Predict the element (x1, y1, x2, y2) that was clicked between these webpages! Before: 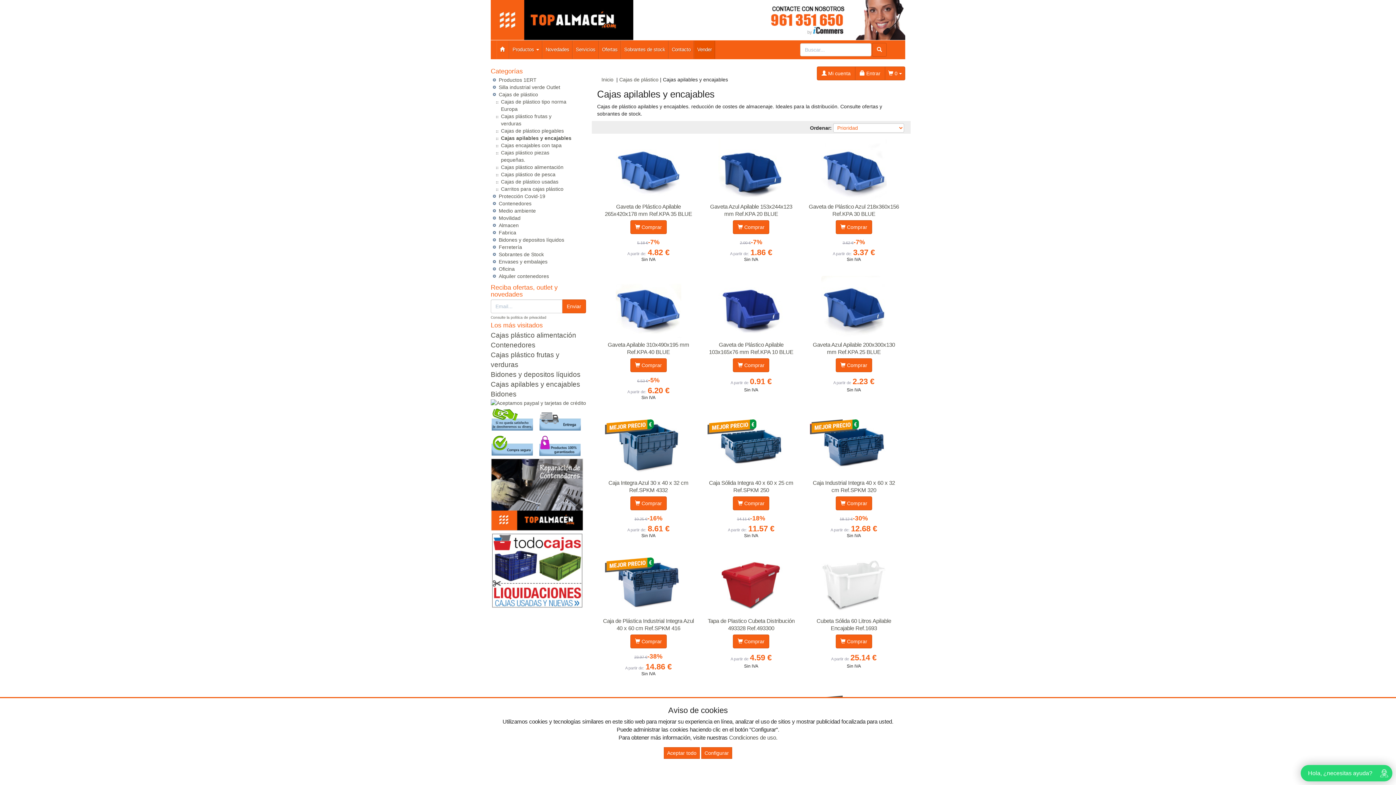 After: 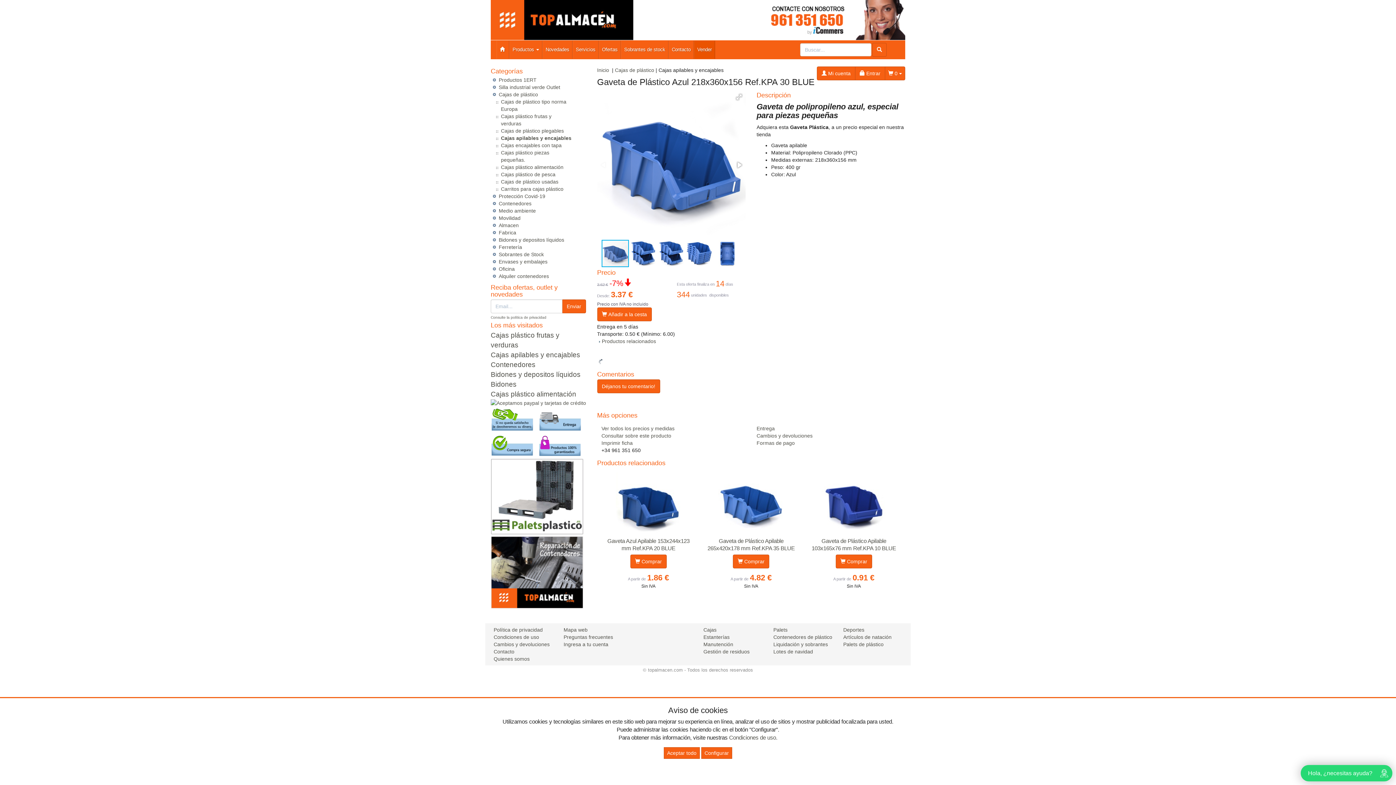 Action: bbox: (821, 166, 886, 173)